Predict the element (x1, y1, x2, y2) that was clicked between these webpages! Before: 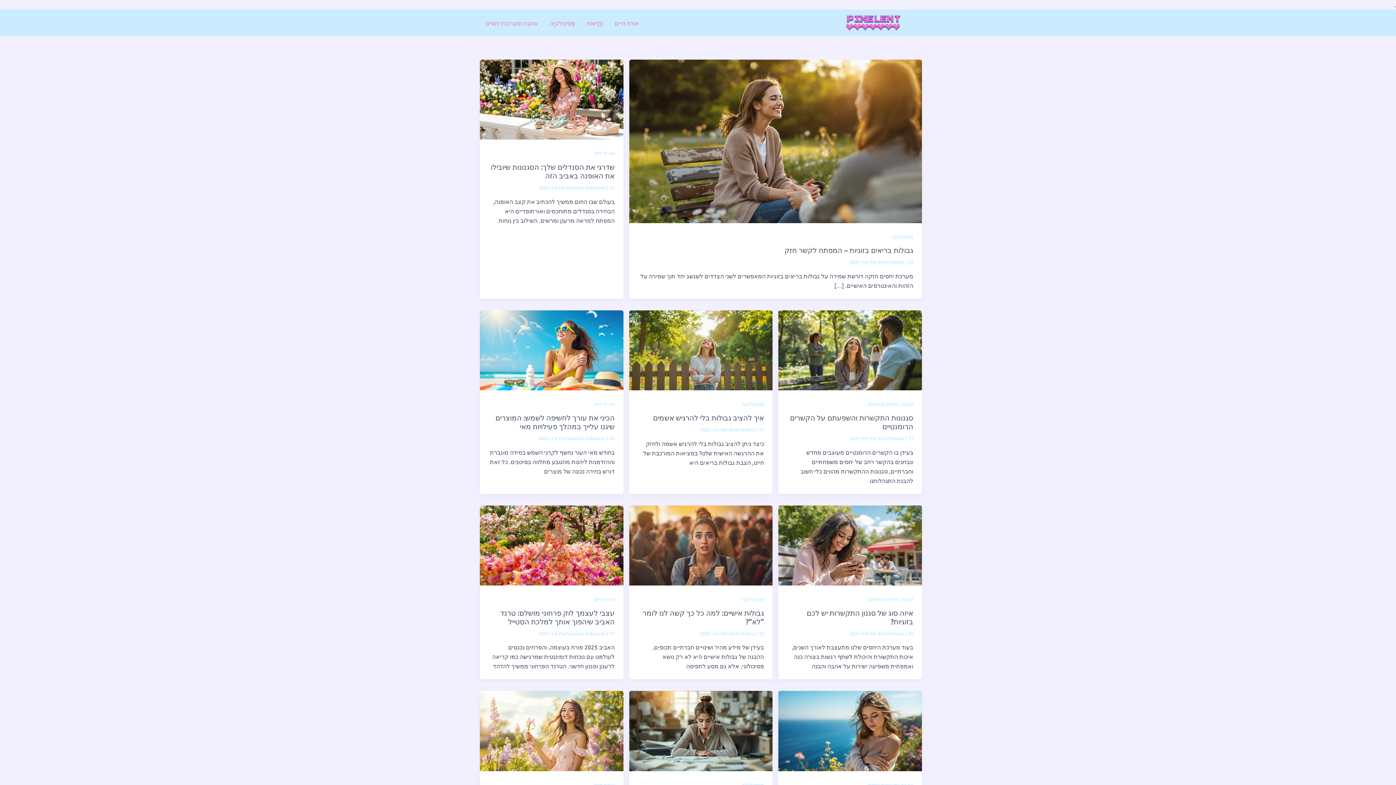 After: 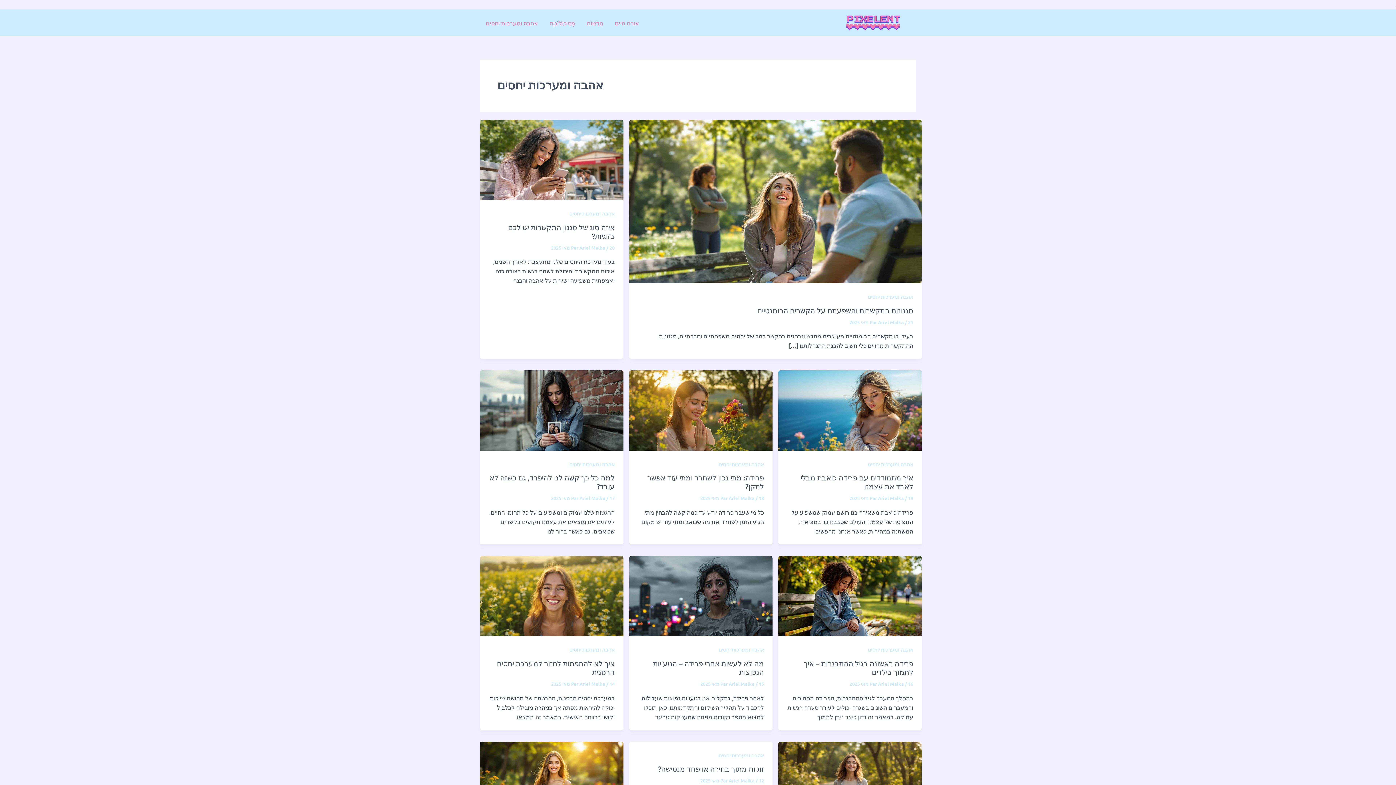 Action: bbox: (480, 13, 544, 31) label: אהבה ומערכות יחסים